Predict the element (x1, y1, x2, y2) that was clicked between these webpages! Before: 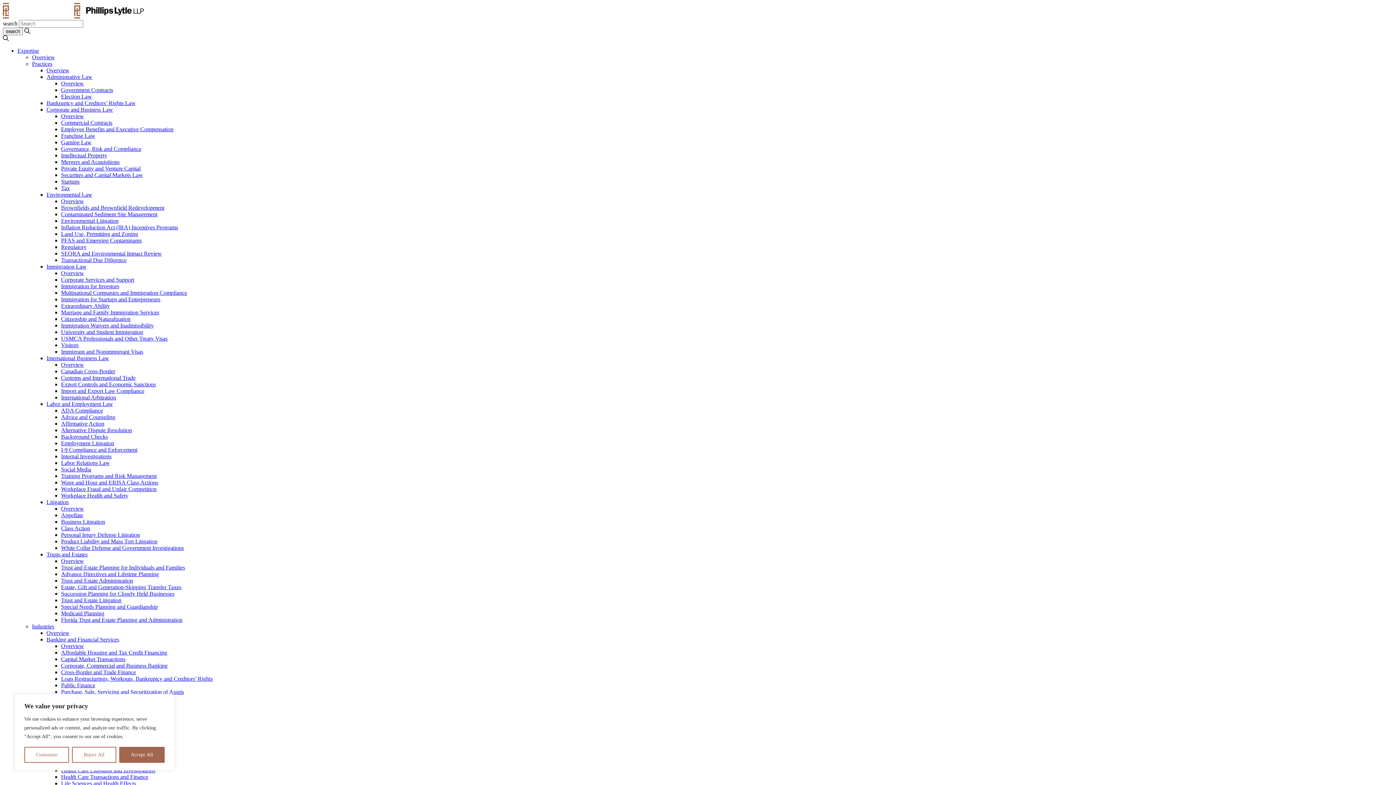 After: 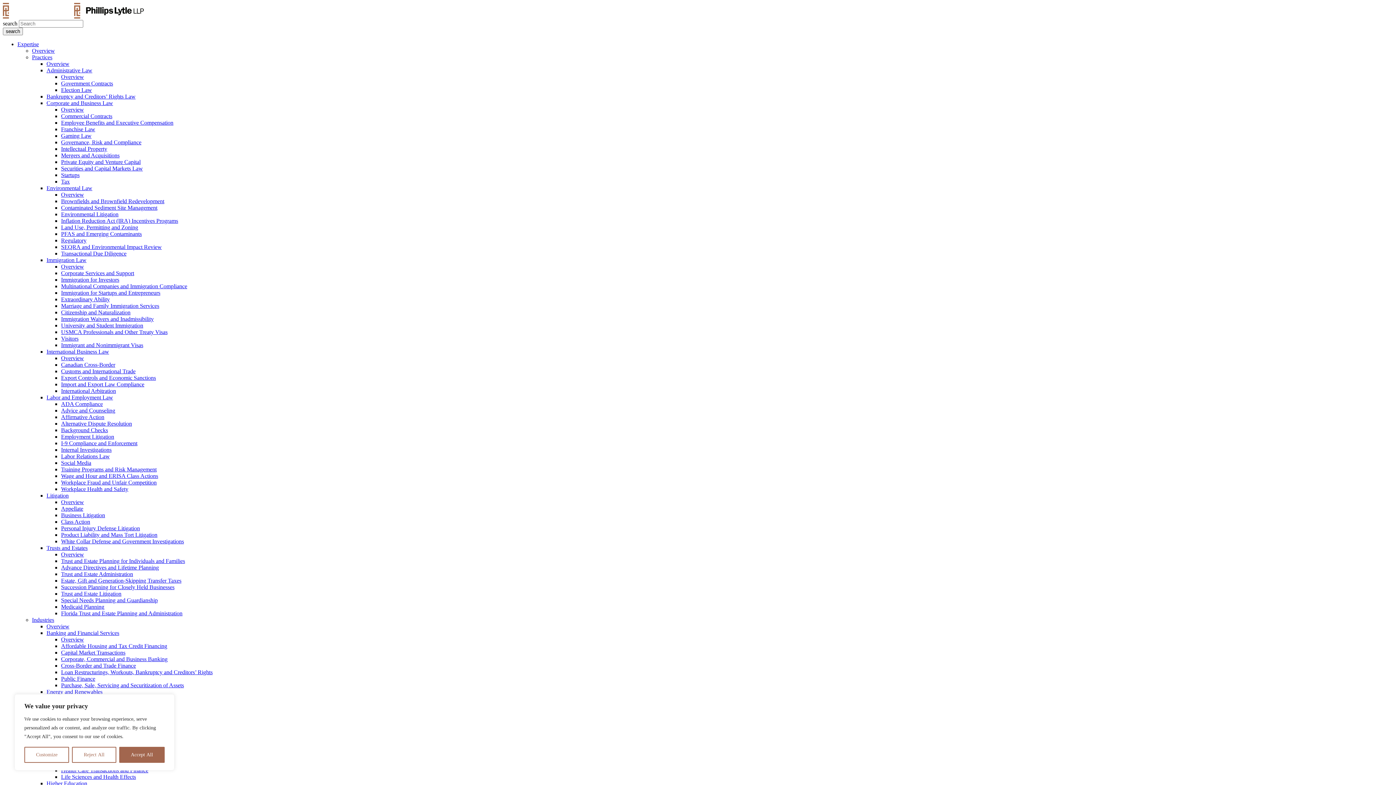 Action: bbox: (46, 191, 92, 197) label: Environmental Law